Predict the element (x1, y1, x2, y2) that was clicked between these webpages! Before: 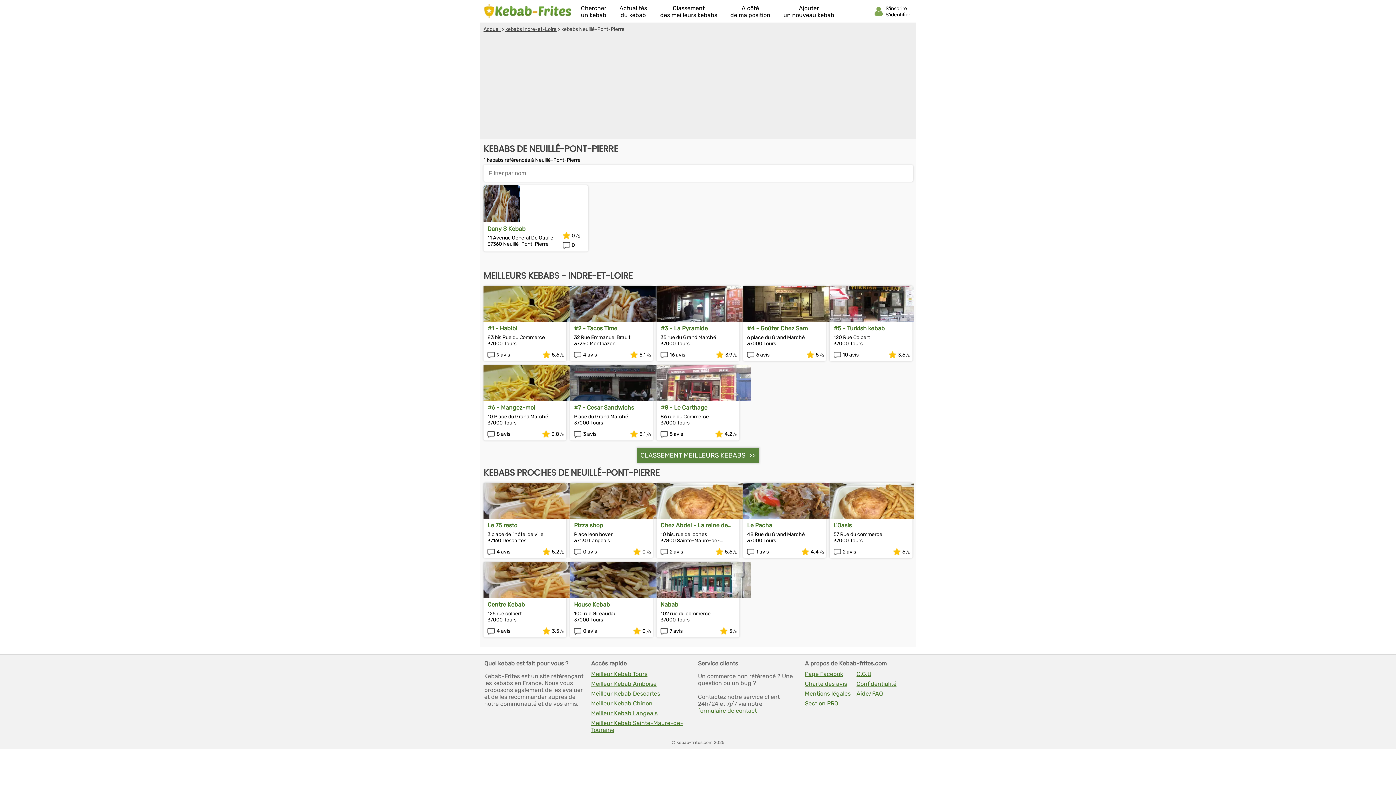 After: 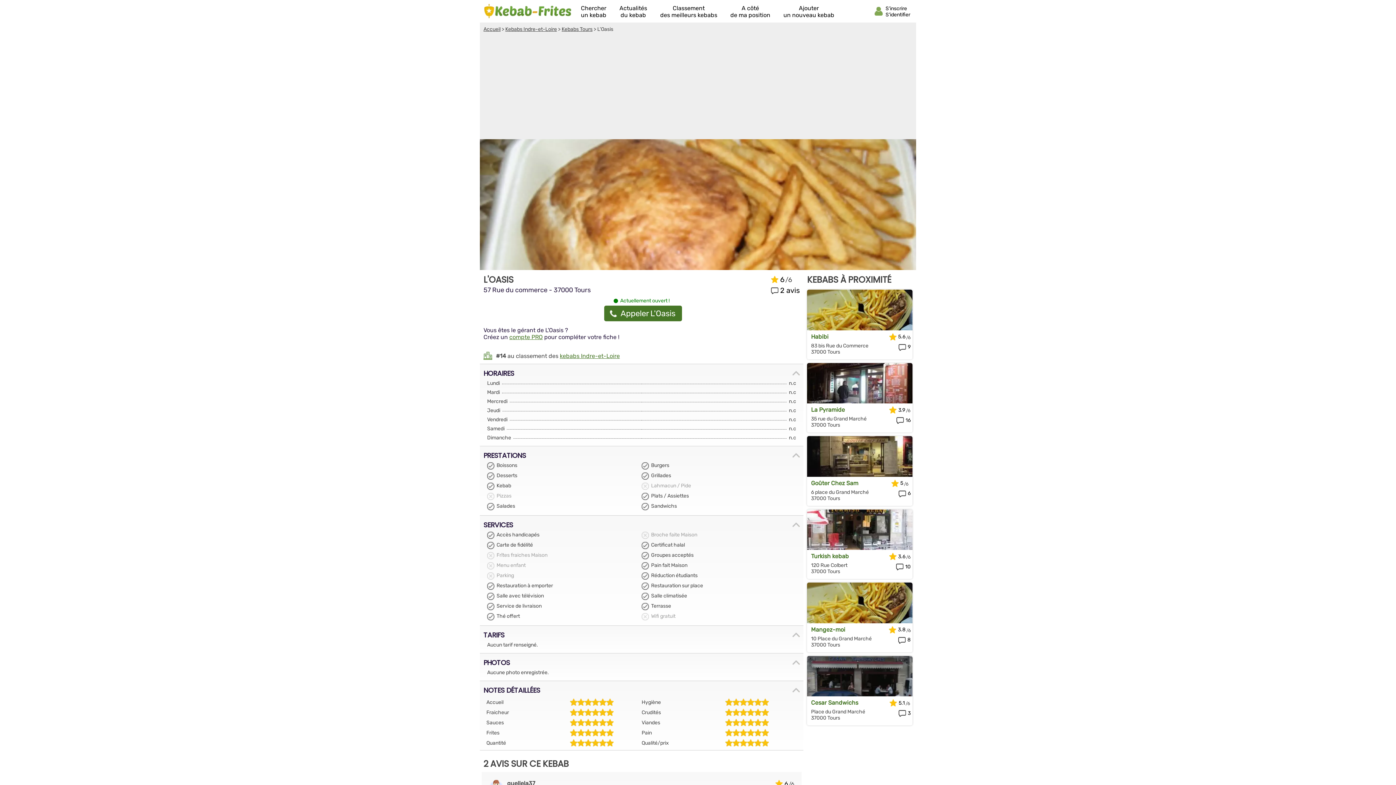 Action: bbox: (833, 522, 908, 529) label: L'Oasis